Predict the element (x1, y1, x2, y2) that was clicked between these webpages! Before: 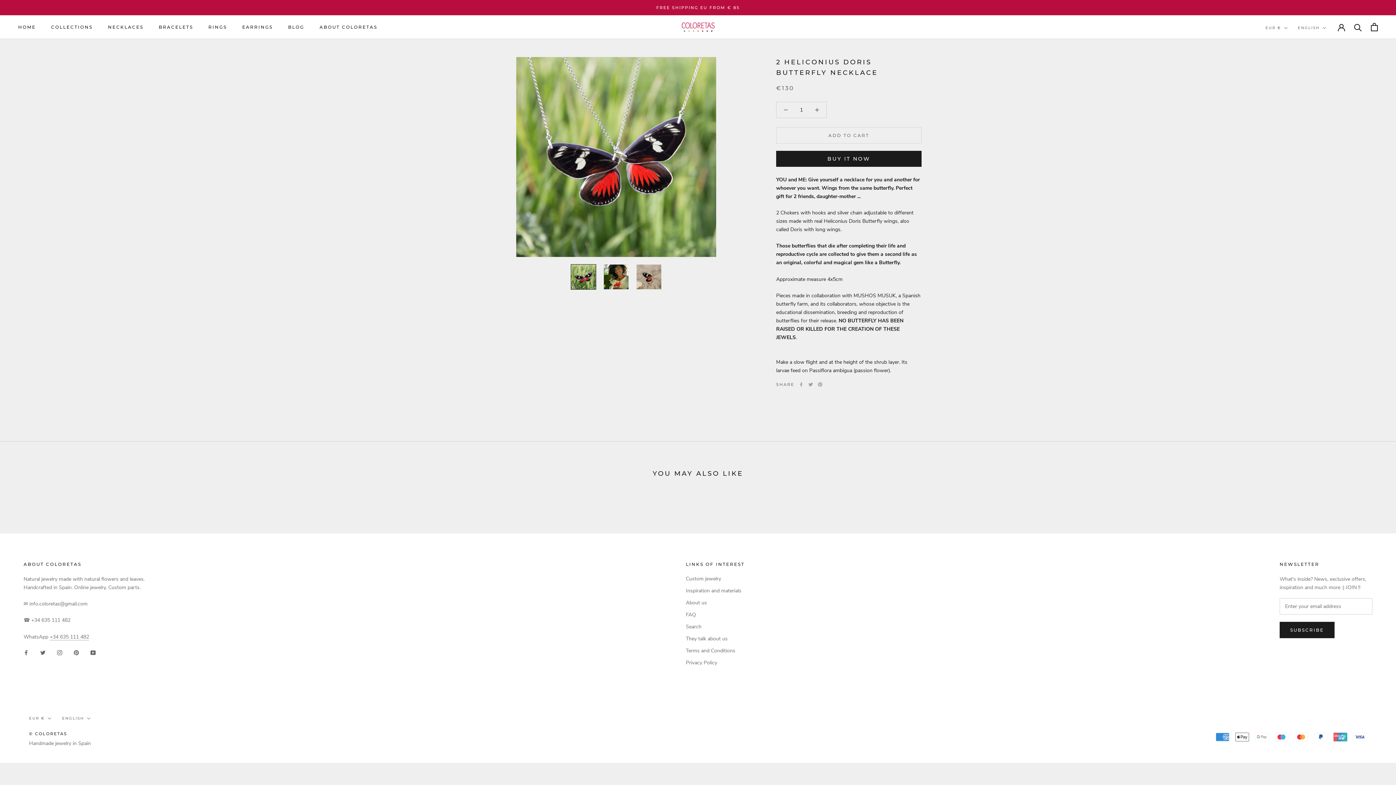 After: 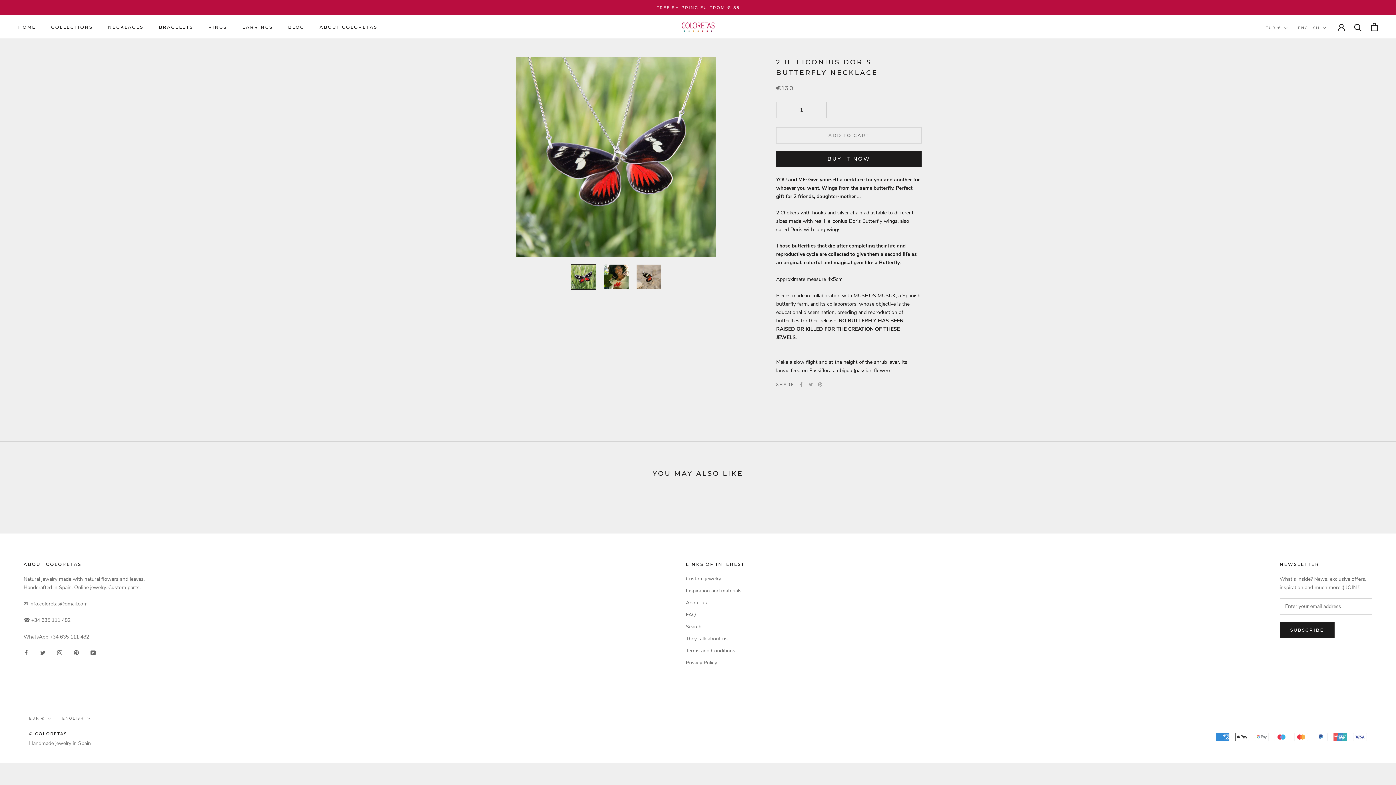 Action: bbox: (570, 264, 596, 289)